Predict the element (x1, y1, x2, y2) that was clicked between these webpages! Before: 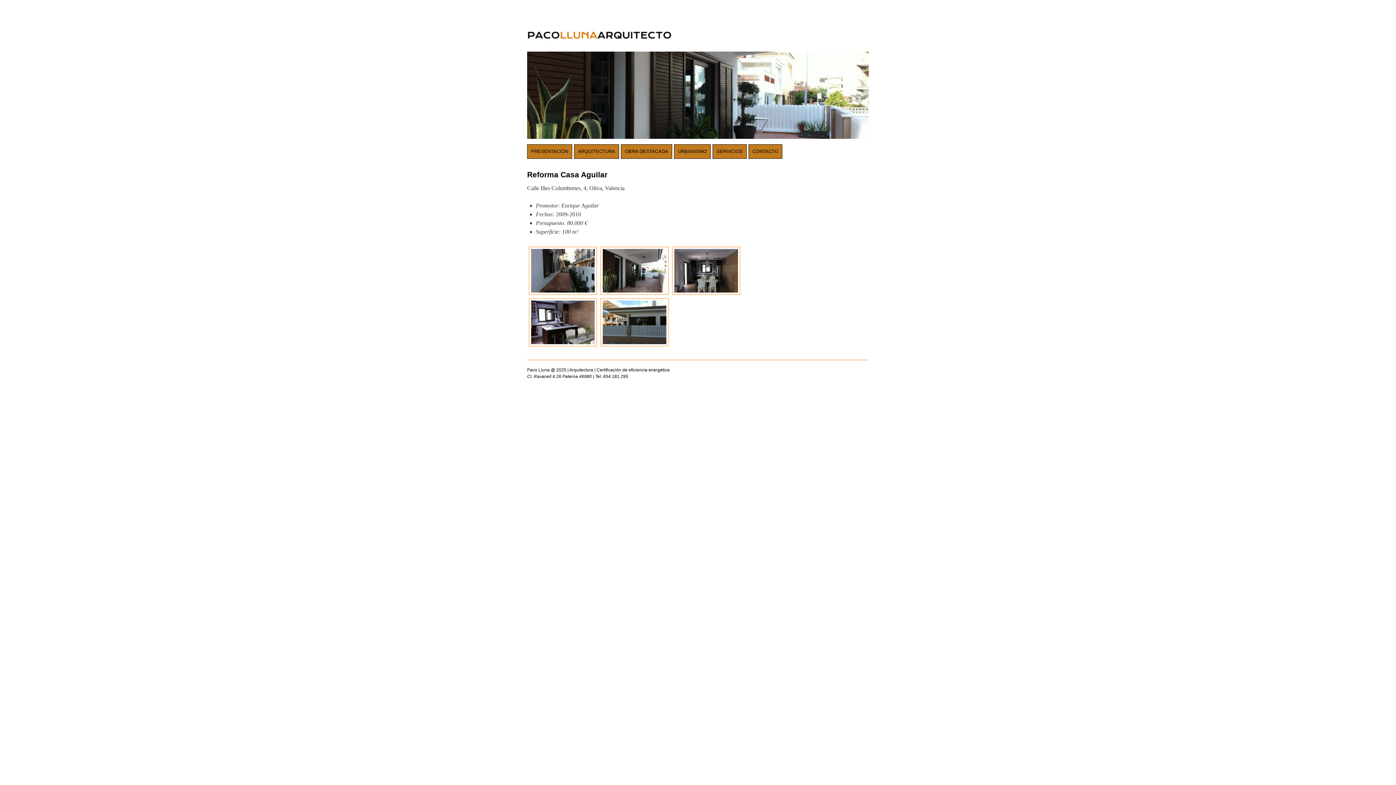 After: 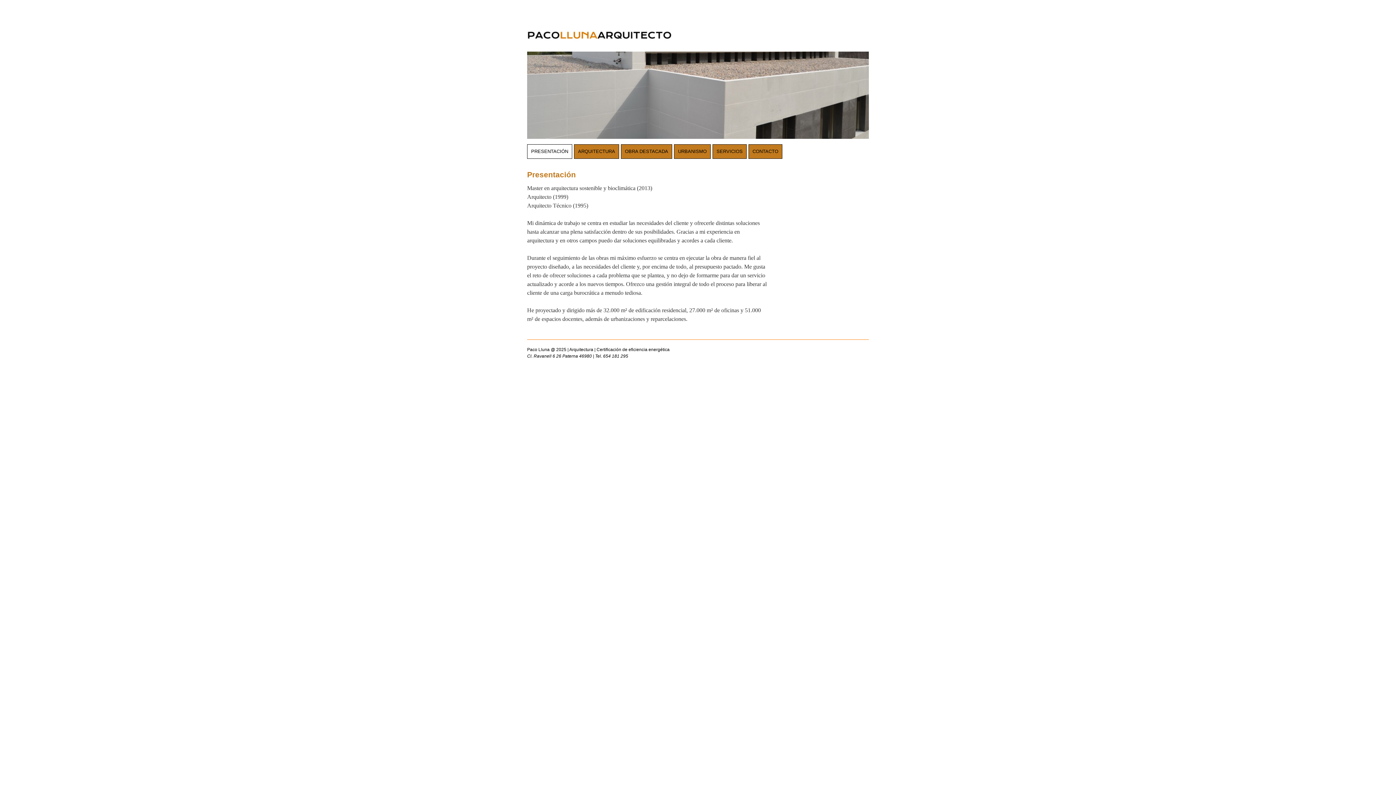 Action: bbox: (527, 144, 572, 158) label: PRESENTACIÓN